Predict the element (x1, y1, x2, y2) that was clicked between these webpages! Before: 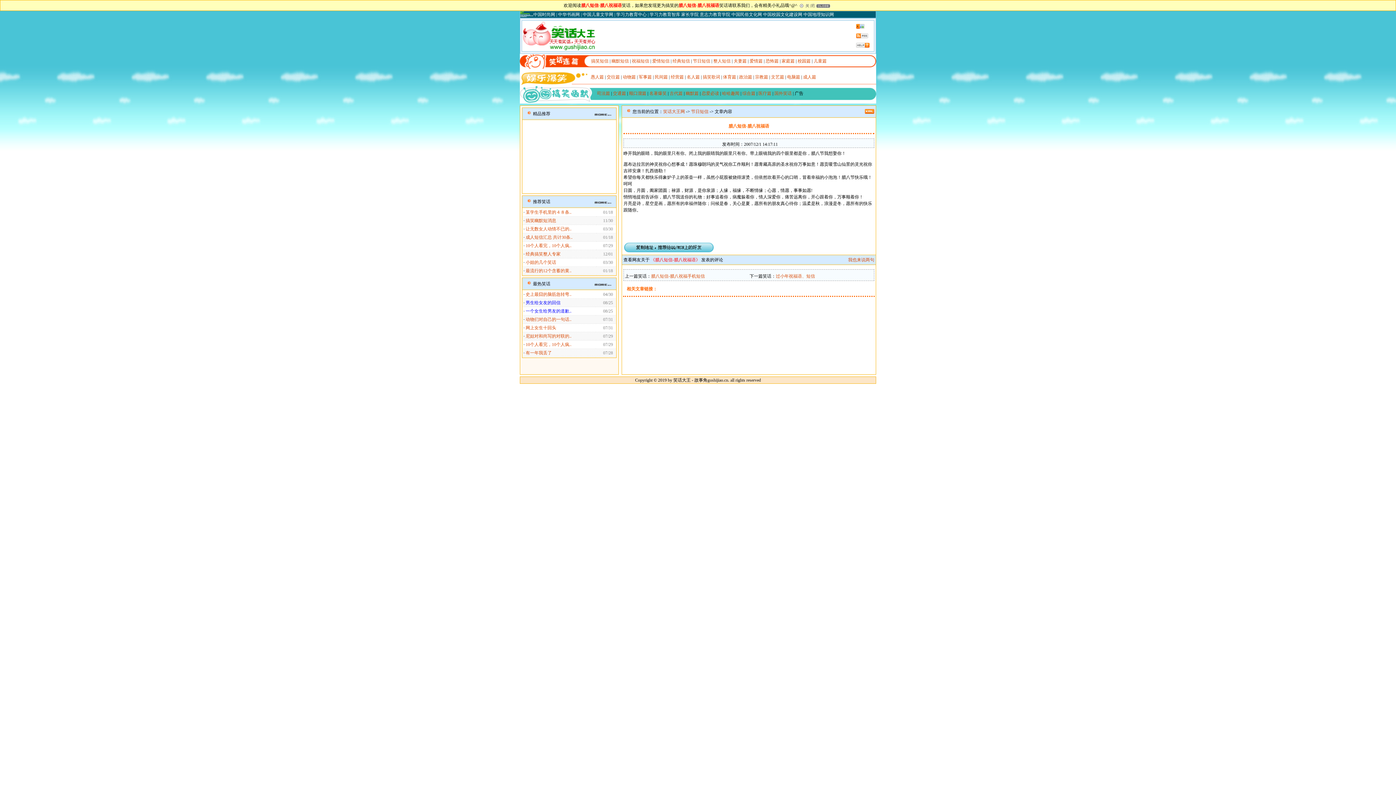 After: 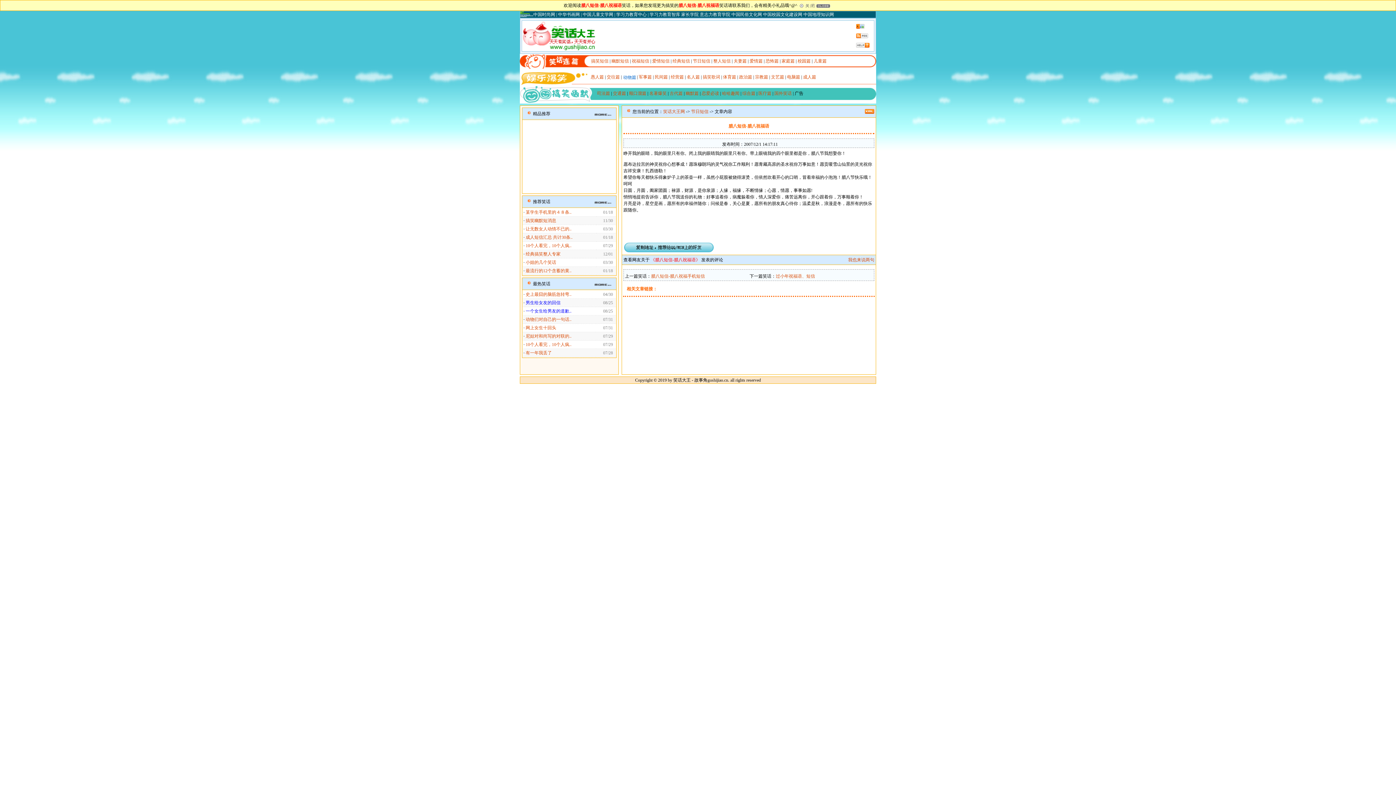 Action: label: 动物篇 bbox: (622, 74, 636, 79)